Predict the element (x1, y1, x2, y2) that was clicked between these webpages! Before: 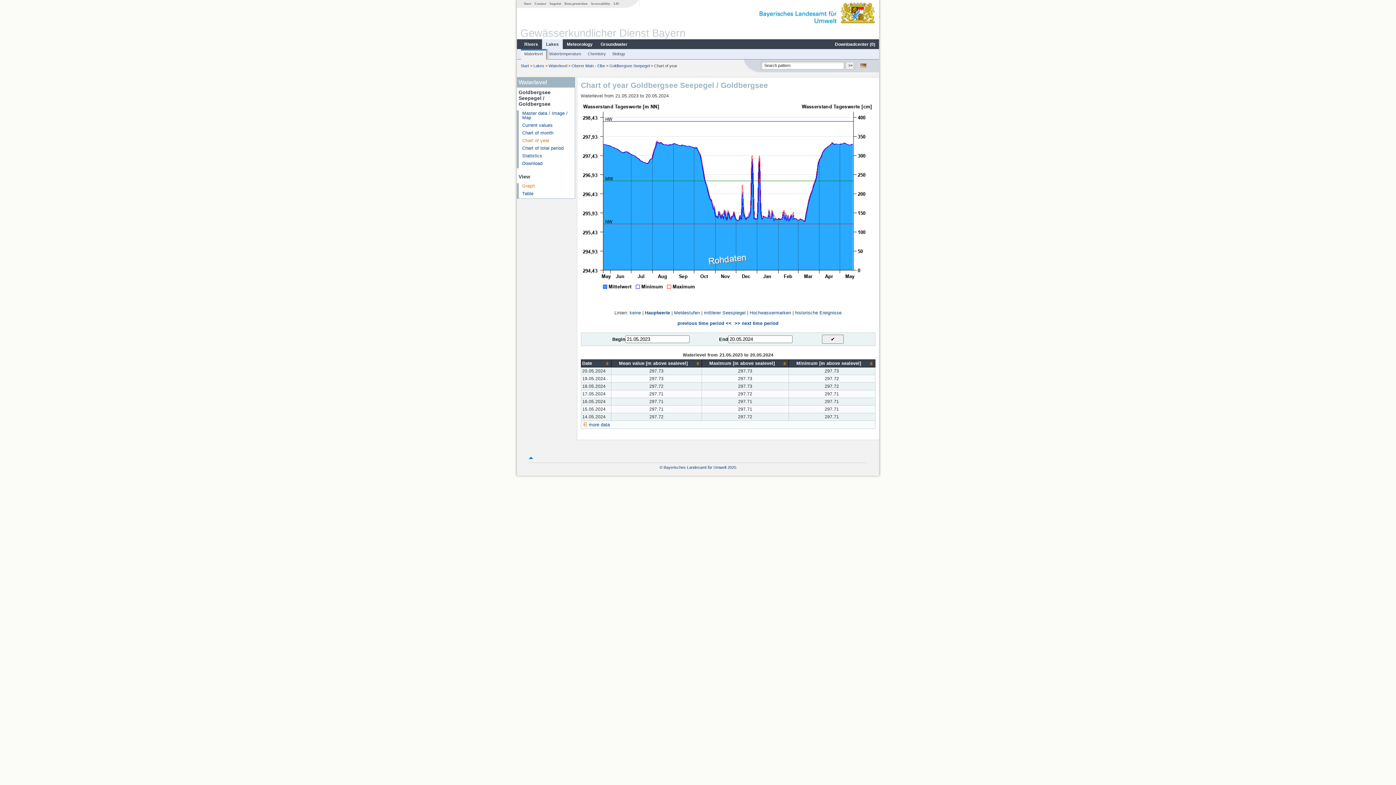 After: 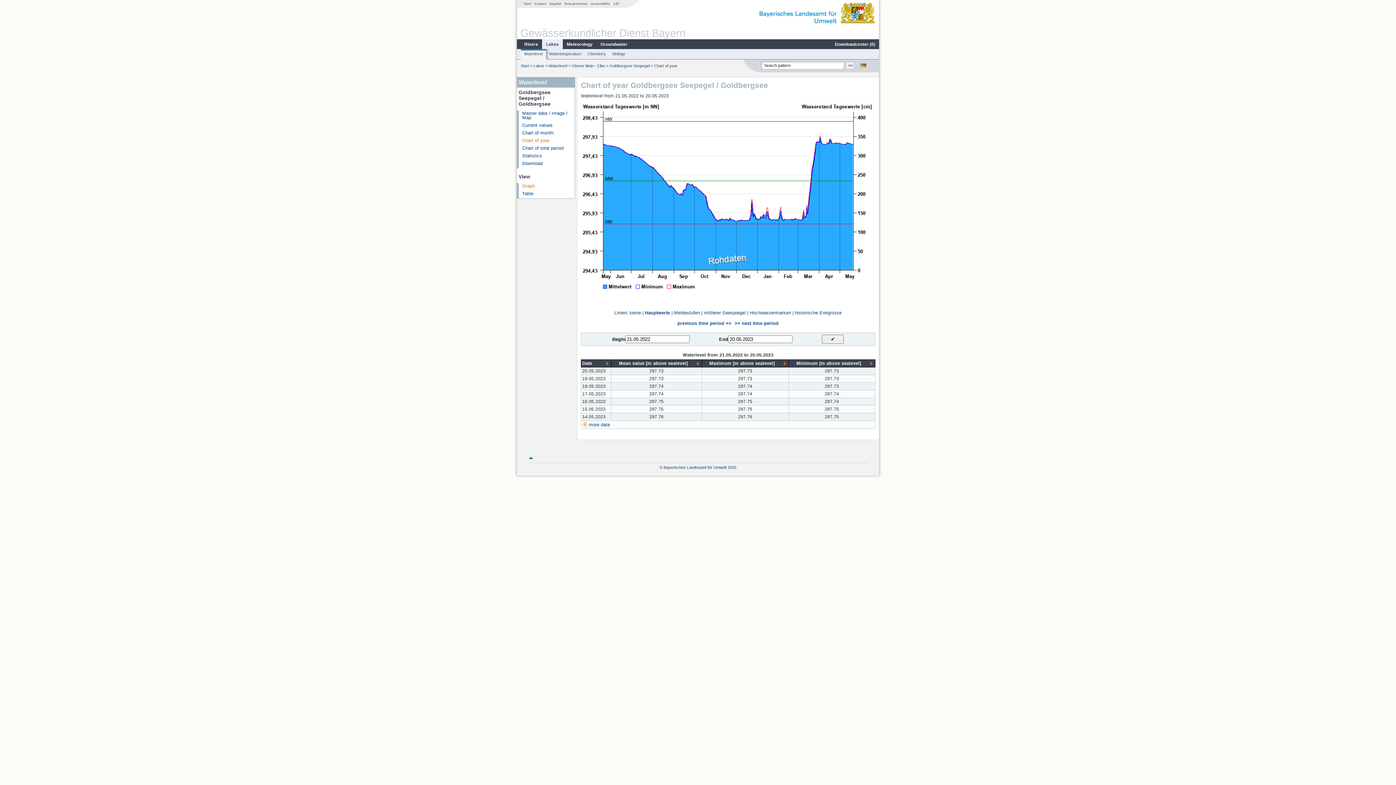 Action: bbox: (677, 321, 731, 326) label: previous time period <<